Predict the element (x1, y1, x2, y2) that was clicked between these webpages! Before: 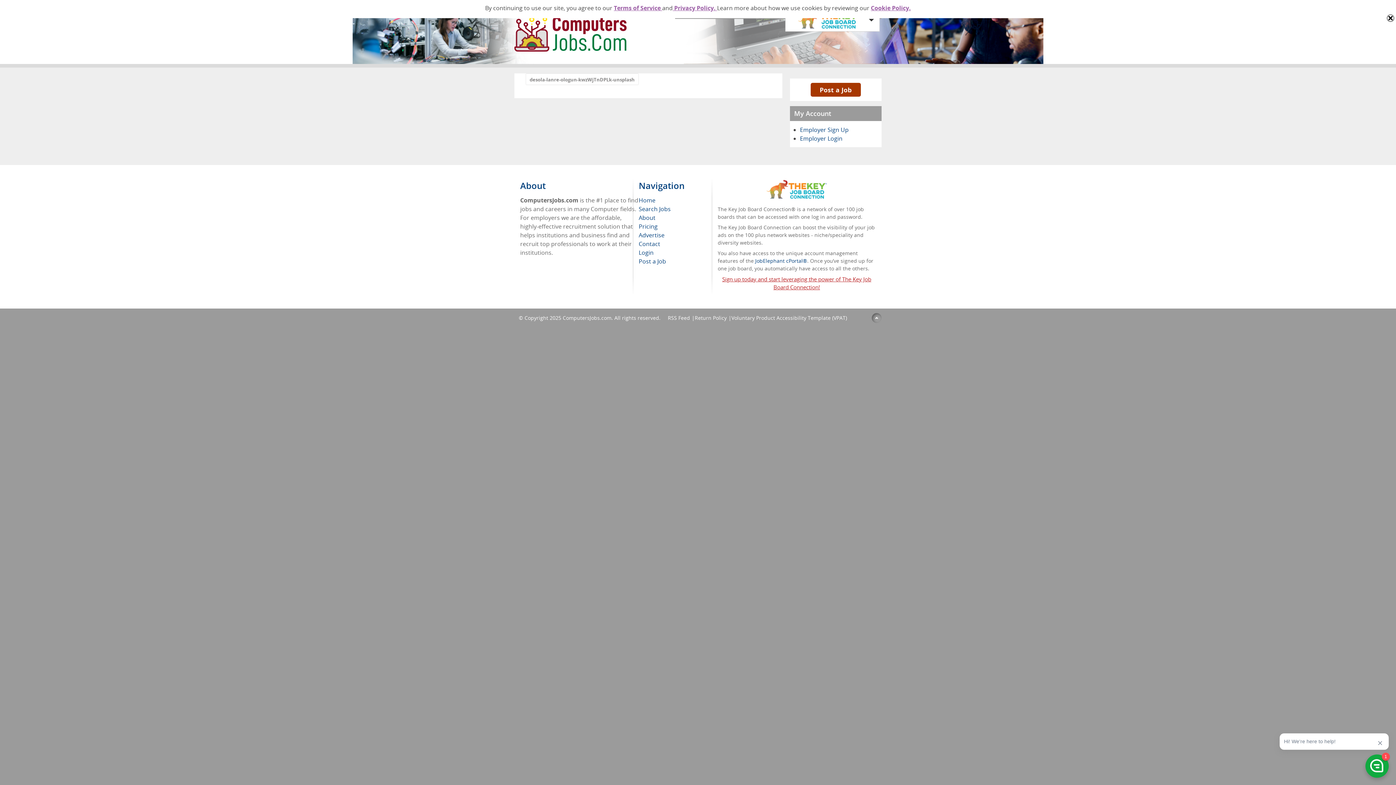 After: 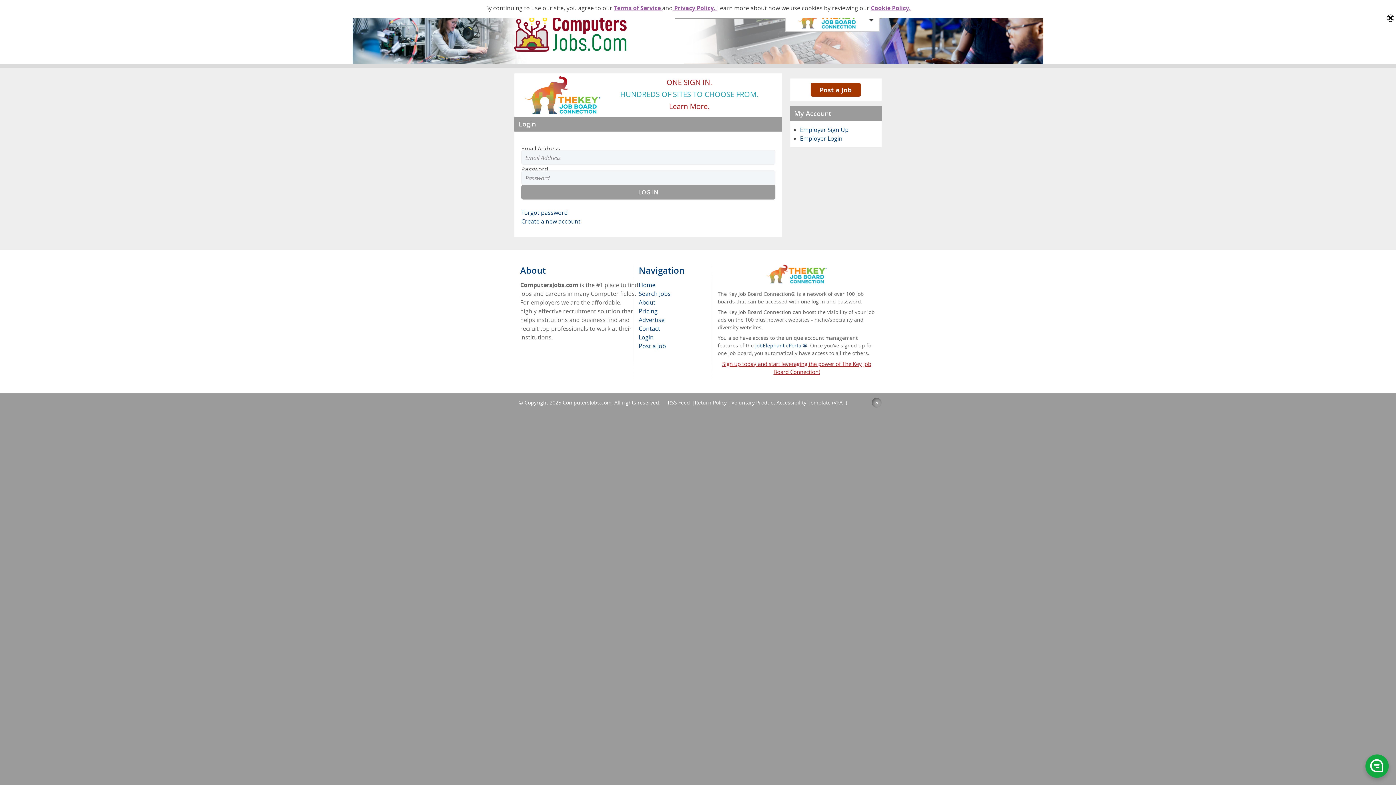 Action: bbox: (810, 82, 861, 96) label: Post a Job